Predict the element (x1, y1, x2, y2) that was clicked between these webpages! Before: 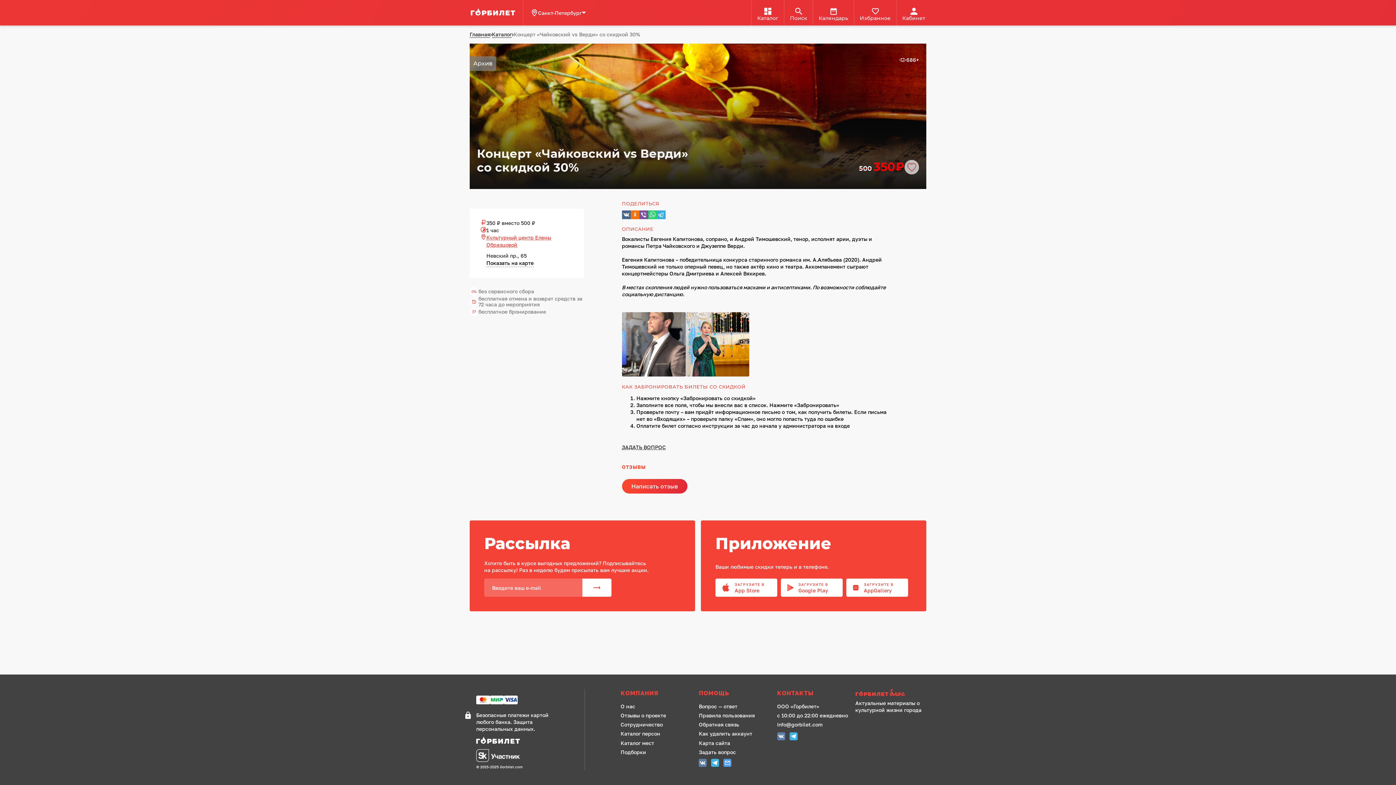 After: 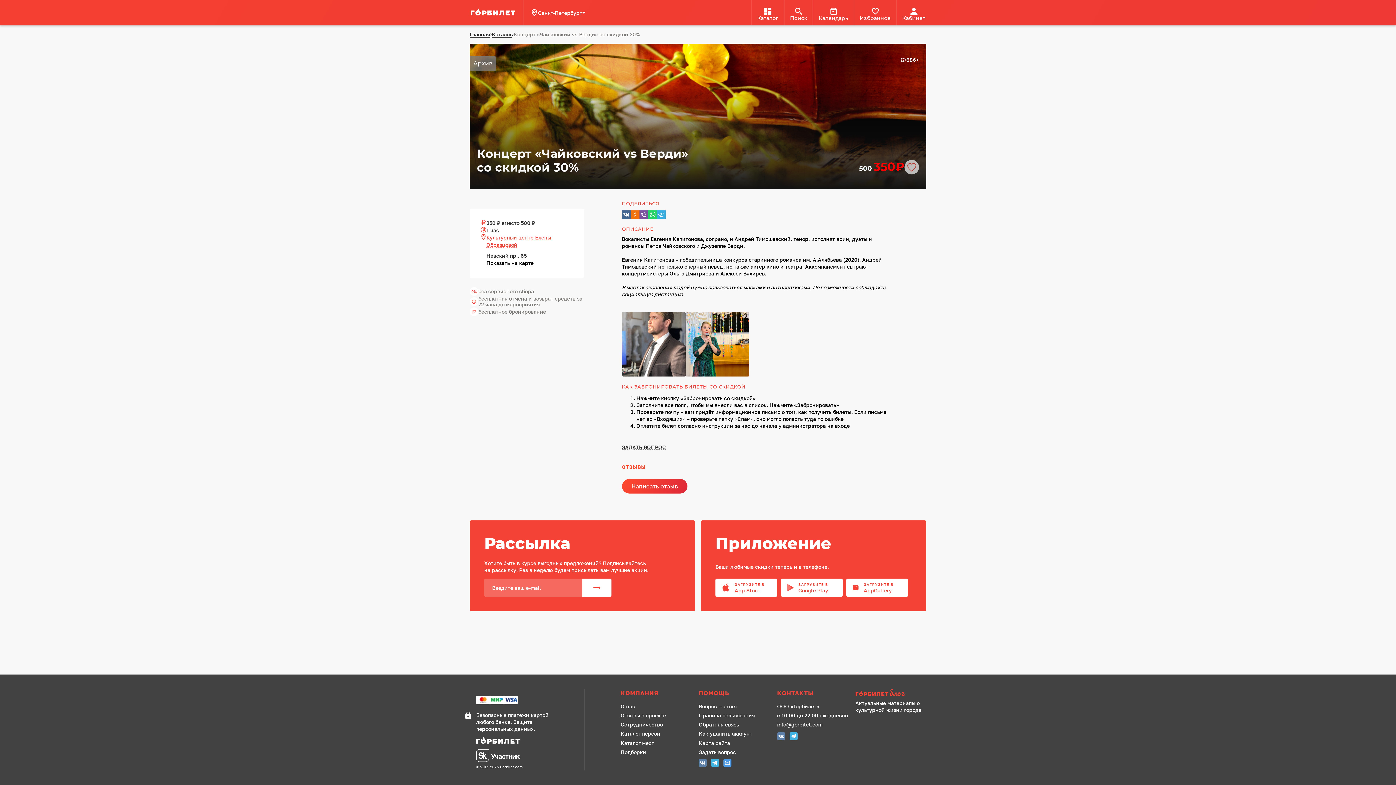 Action: label: Отзывы о проекте bbox: (620, 712, 666, 718)